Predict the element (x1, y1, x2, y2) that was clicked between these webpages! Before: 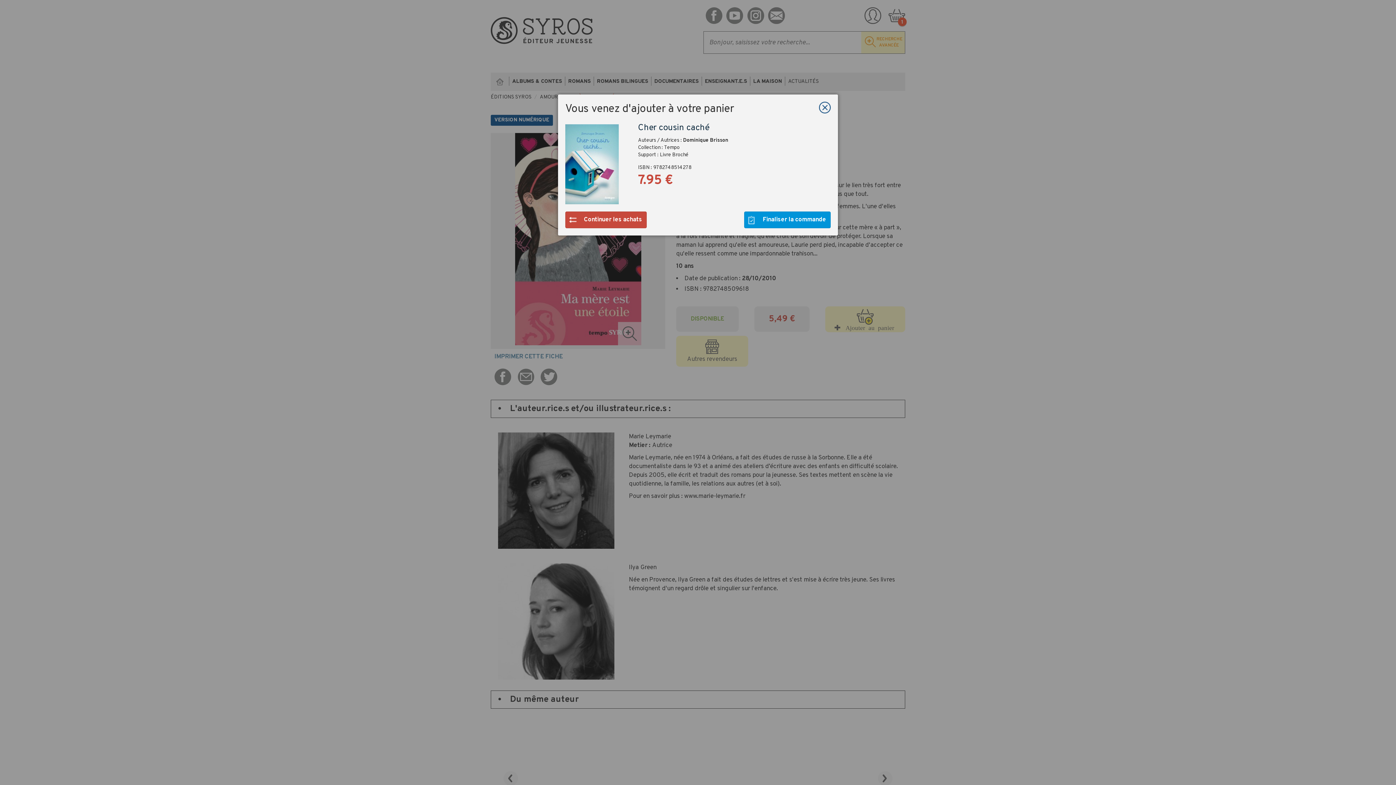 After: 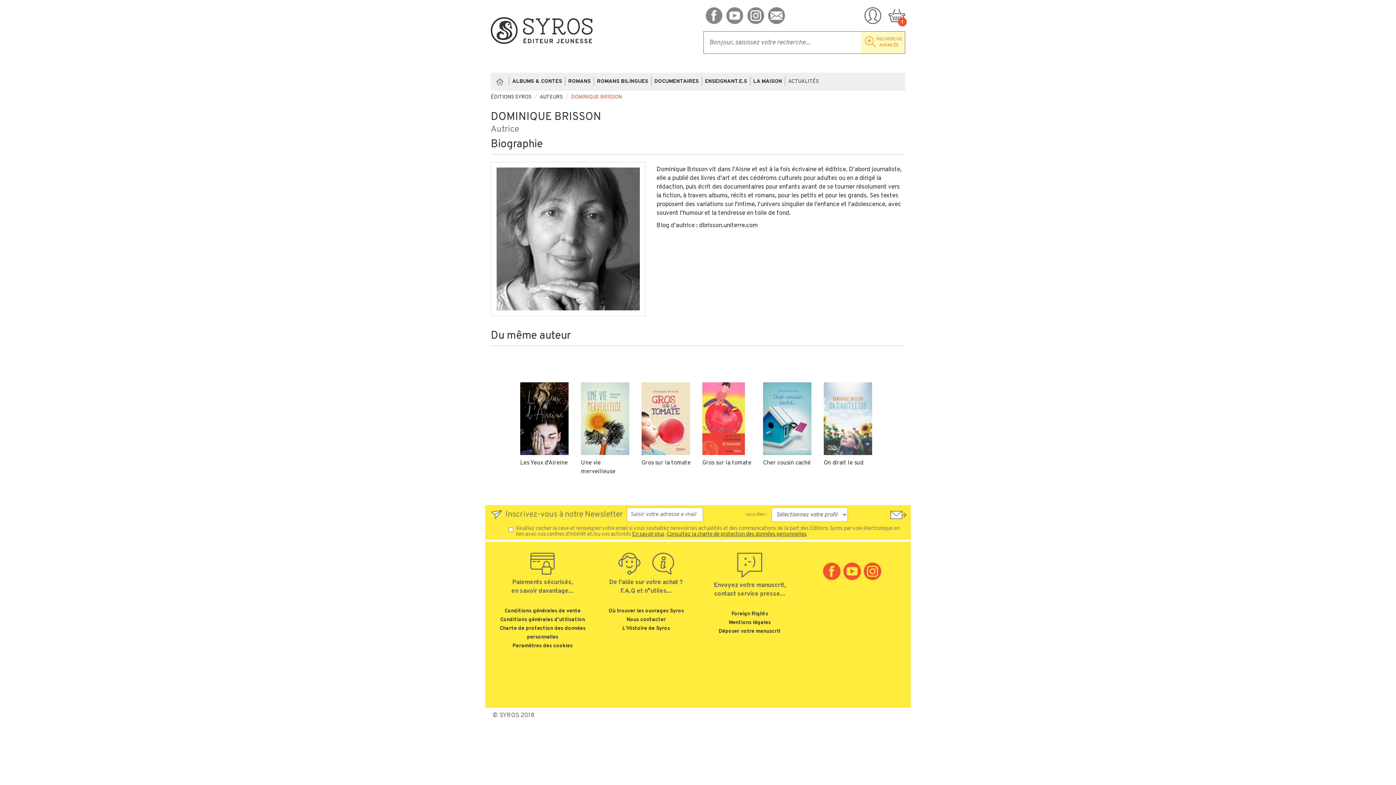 Action: bbox: (683, 137, 728, 143) label: Dominique Brisson